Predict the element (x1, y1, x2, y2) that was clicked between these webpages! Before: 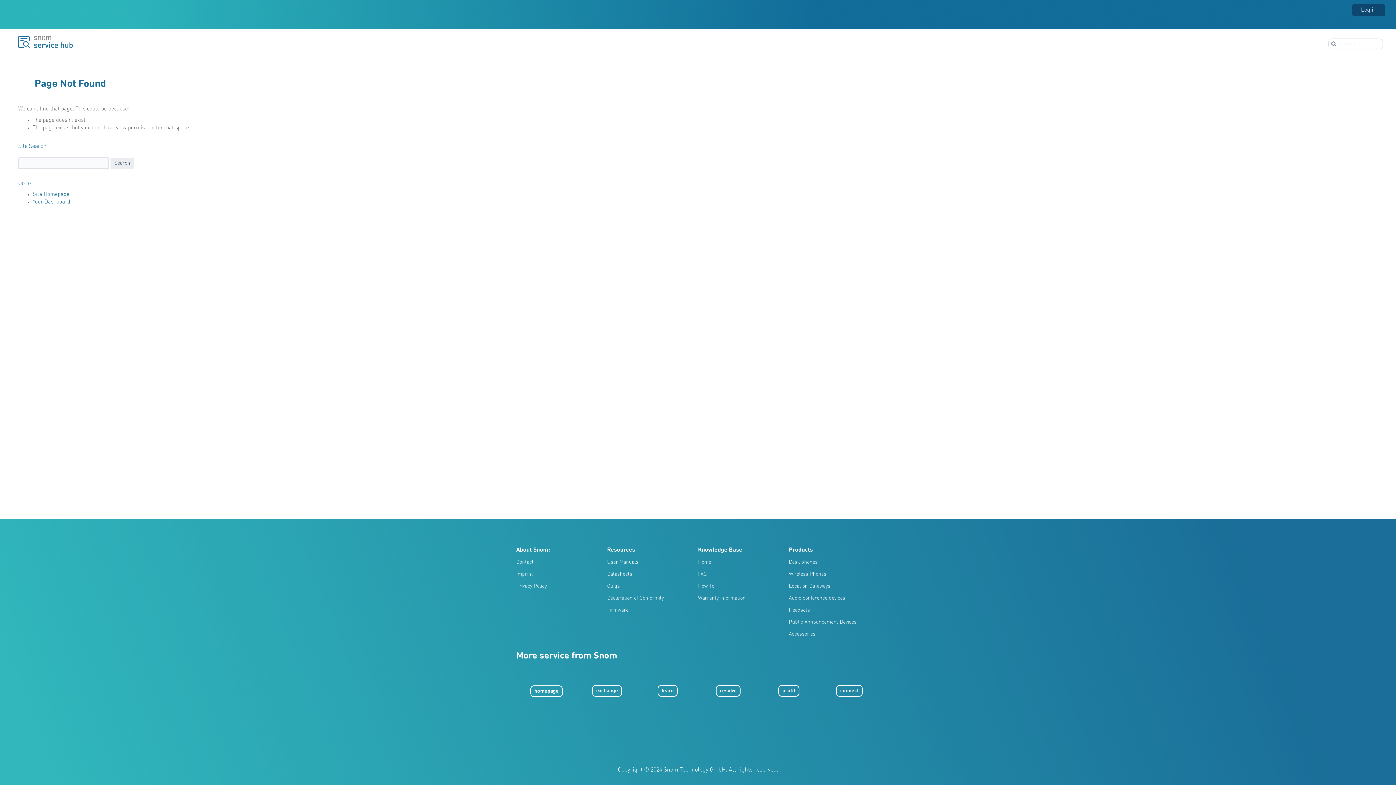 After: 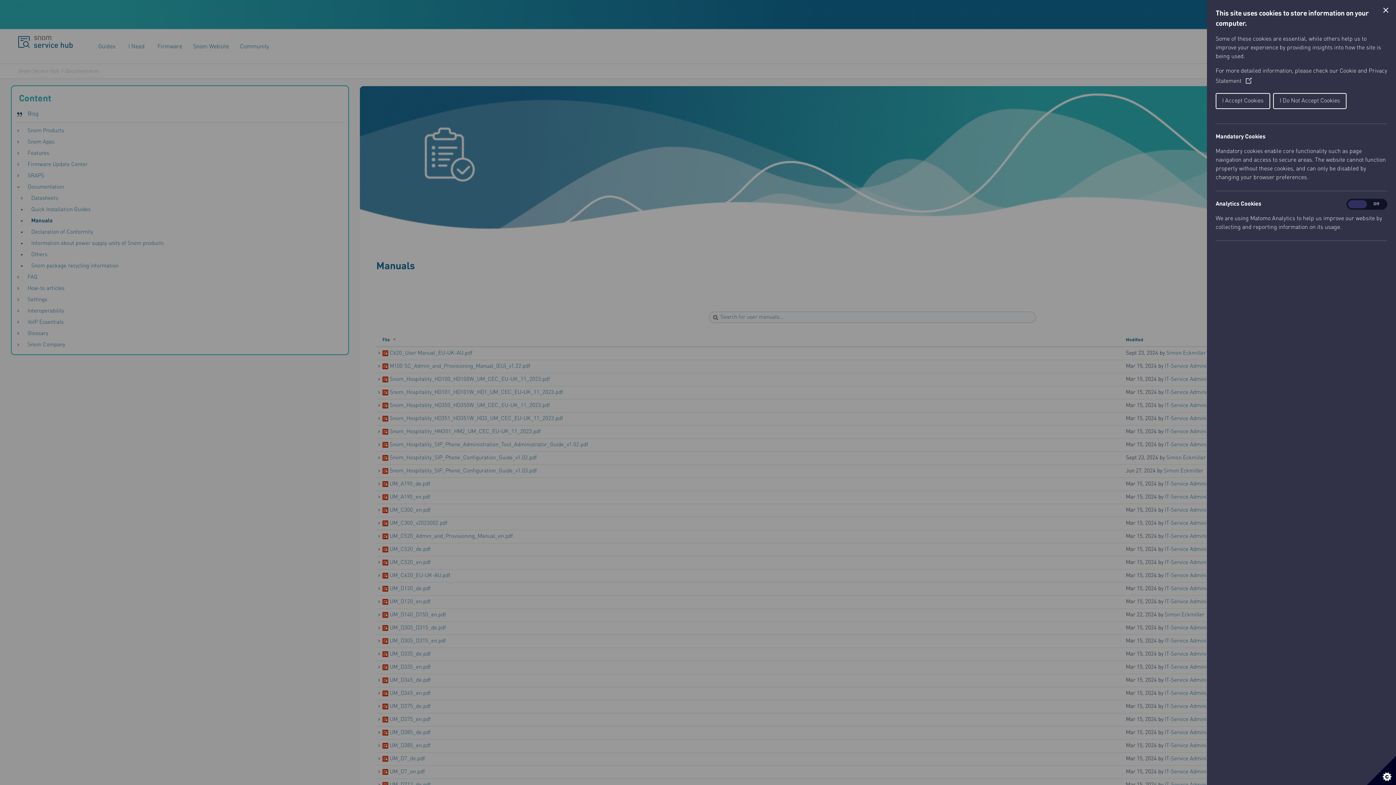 Action: label: User Manuals bbox: (607, 560, 638, 565)